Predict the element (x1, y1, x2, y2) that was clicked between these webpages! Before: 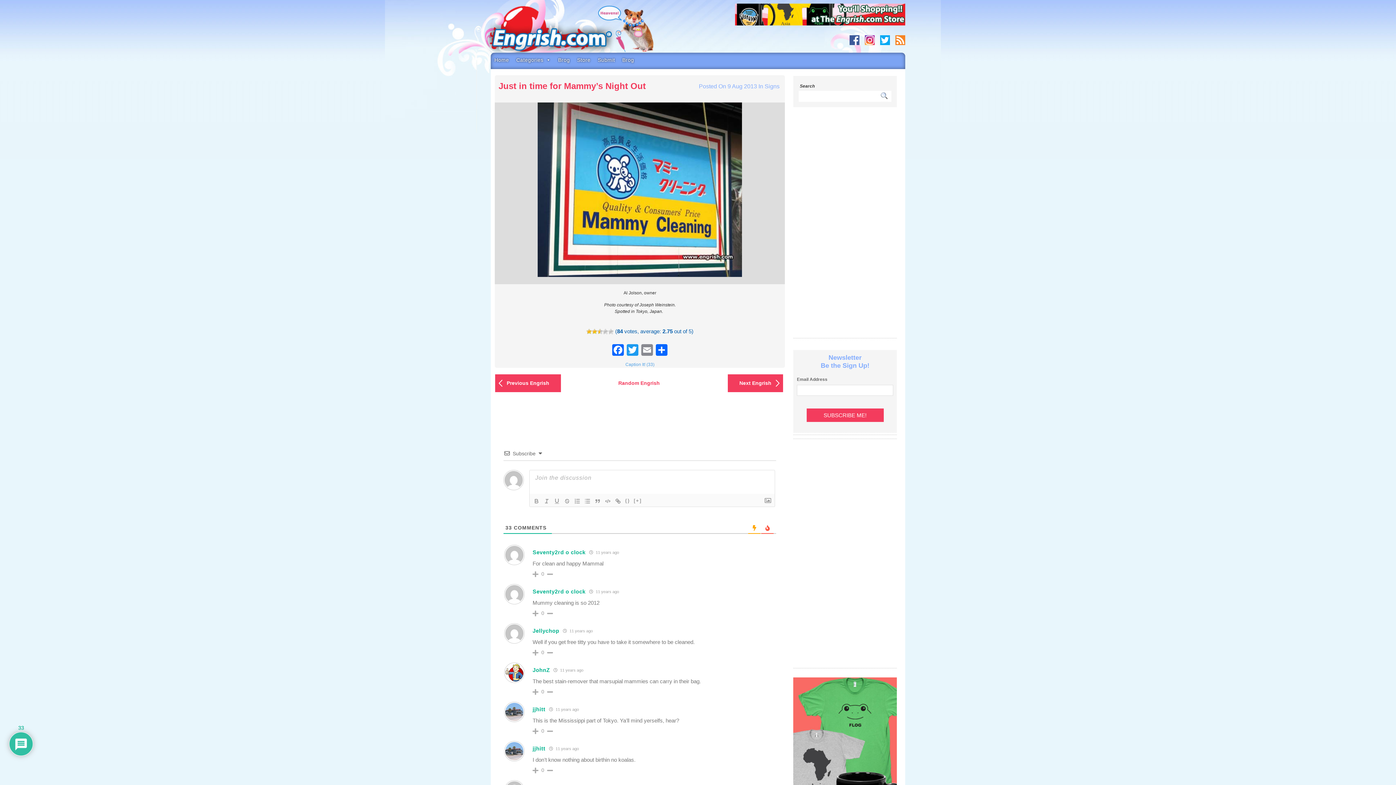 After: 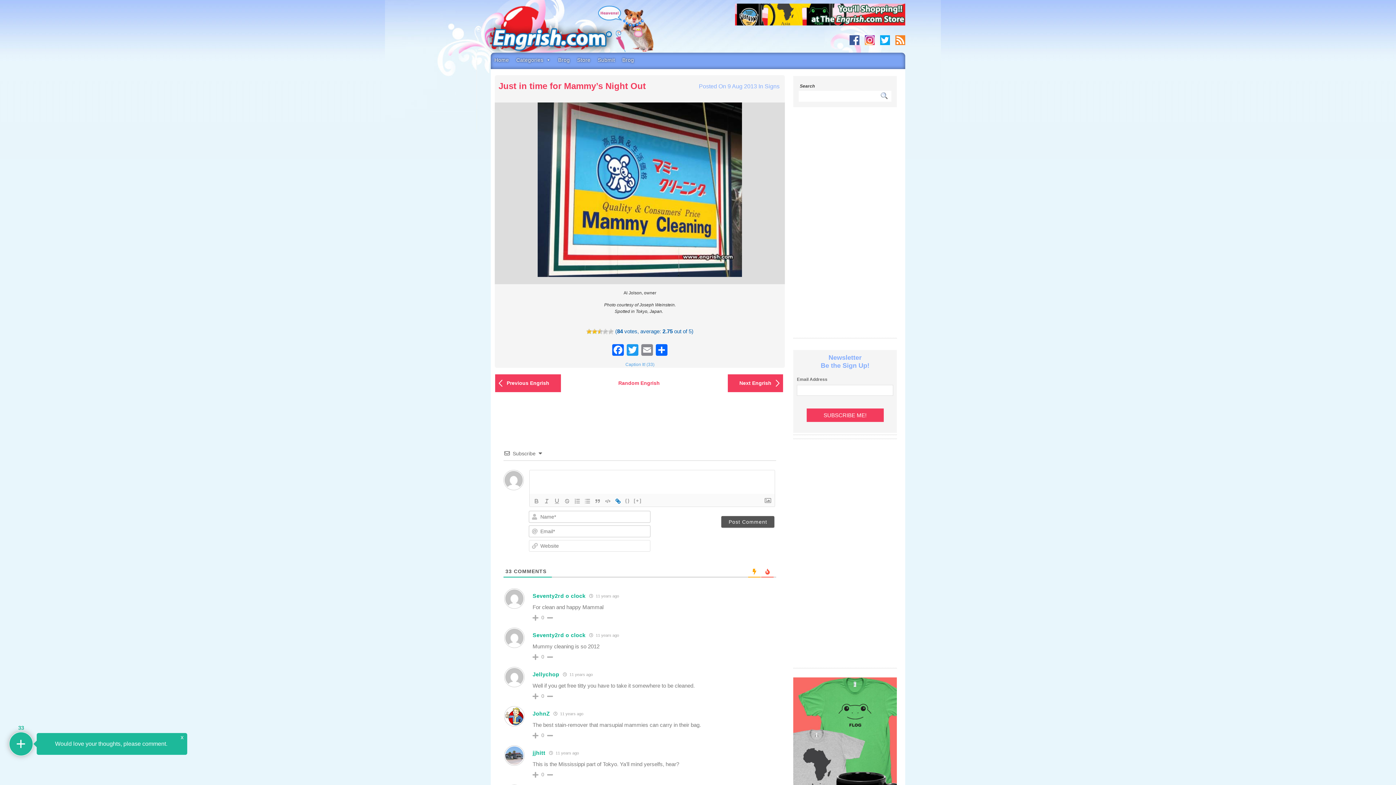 Action: bbox: (613, 497, 623, 505)